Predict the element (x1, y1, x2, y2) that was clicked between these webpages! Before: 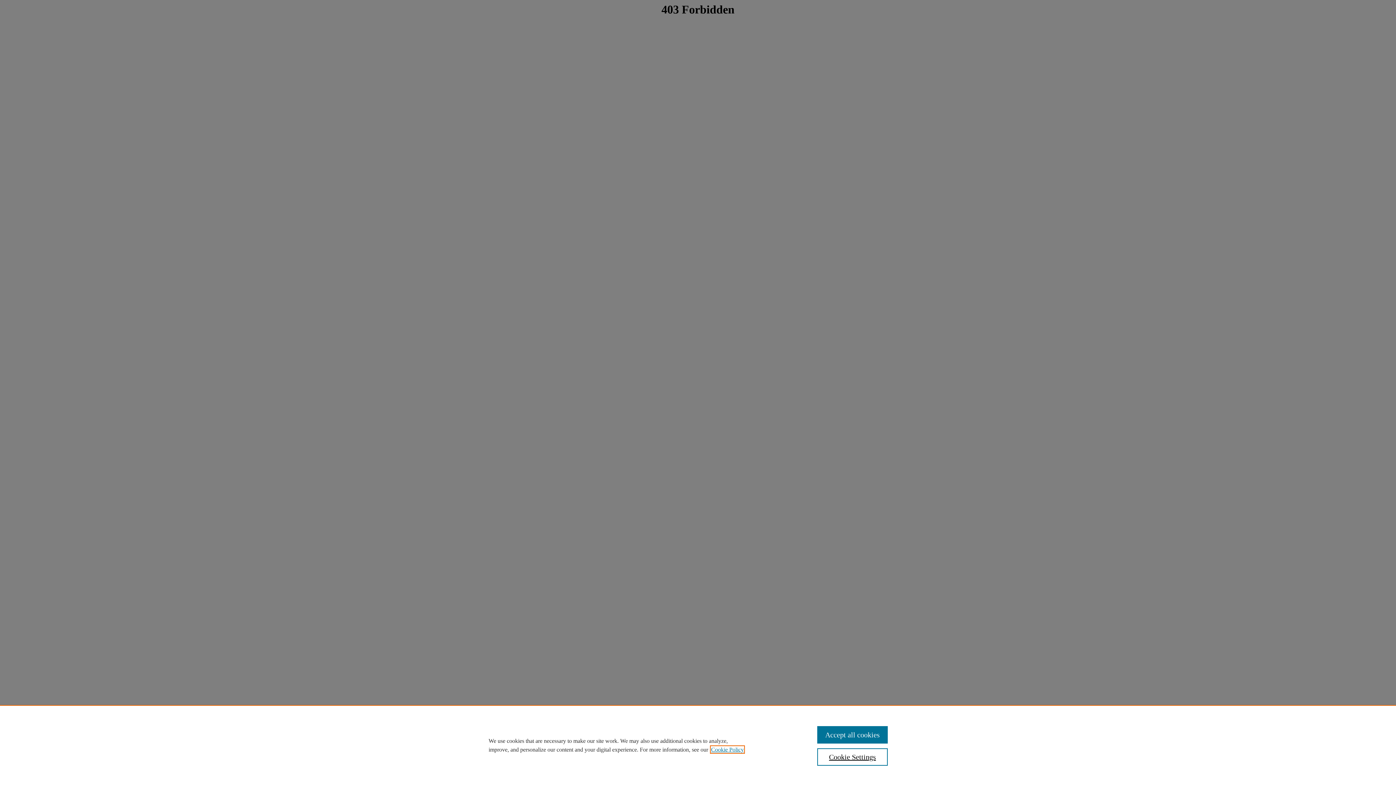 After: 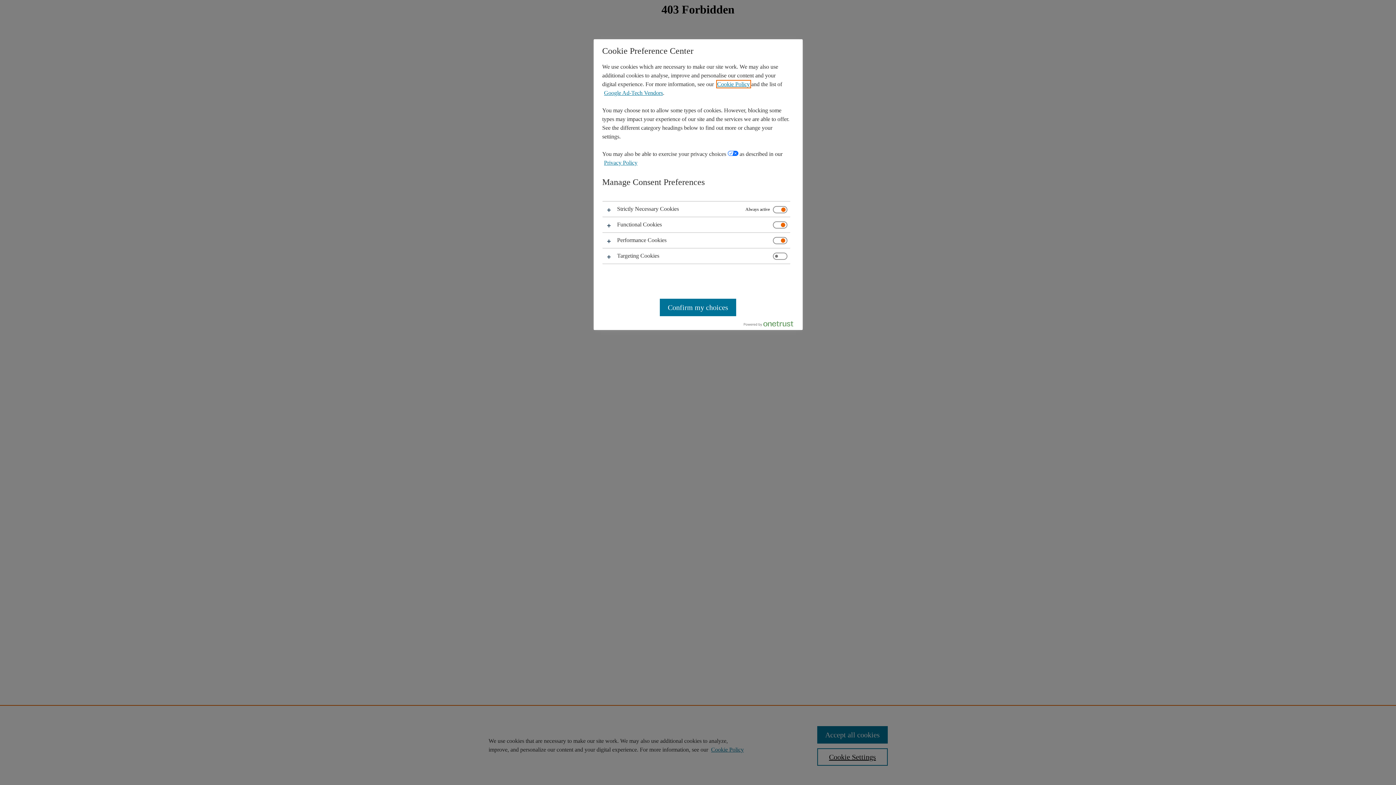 Action: label: Cookie Settings bbox: (817, 748, 887, 766)